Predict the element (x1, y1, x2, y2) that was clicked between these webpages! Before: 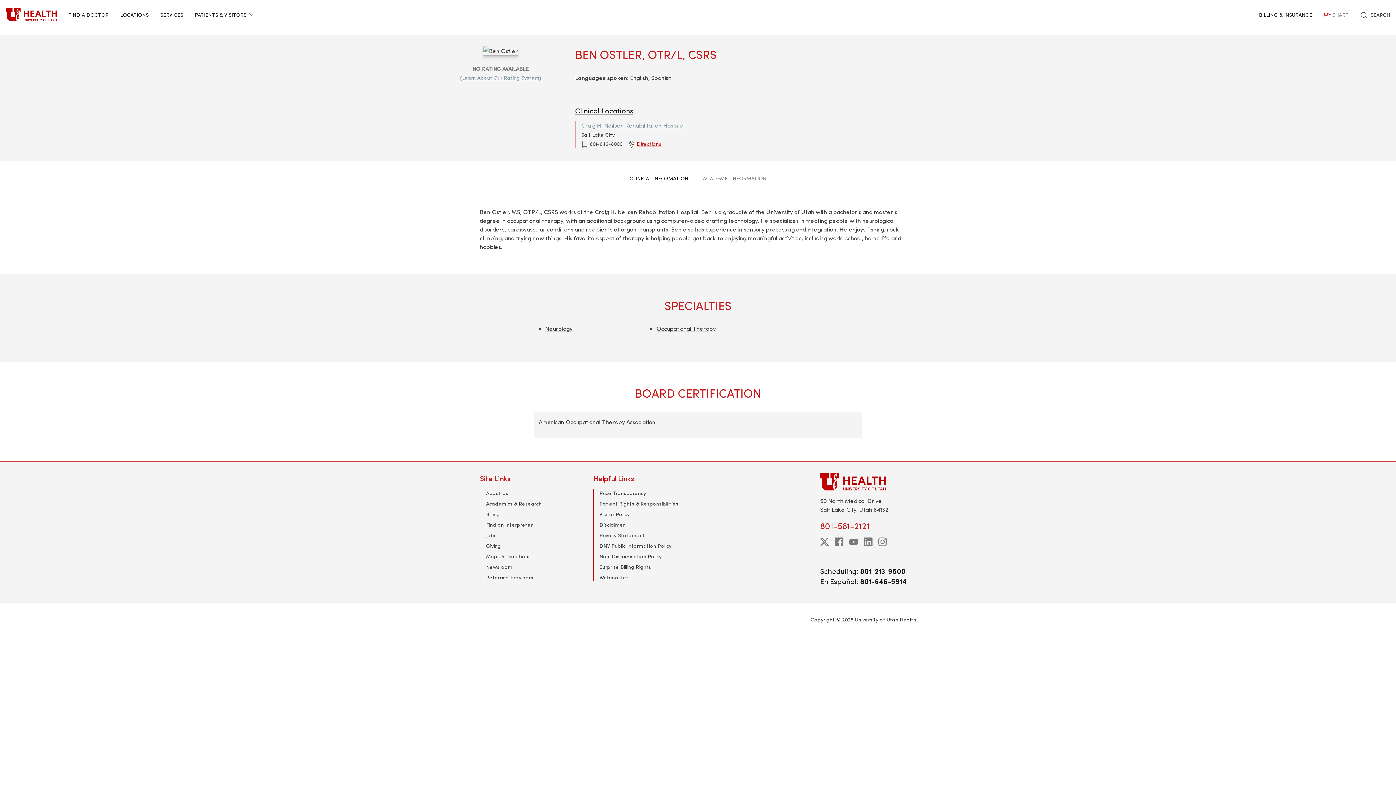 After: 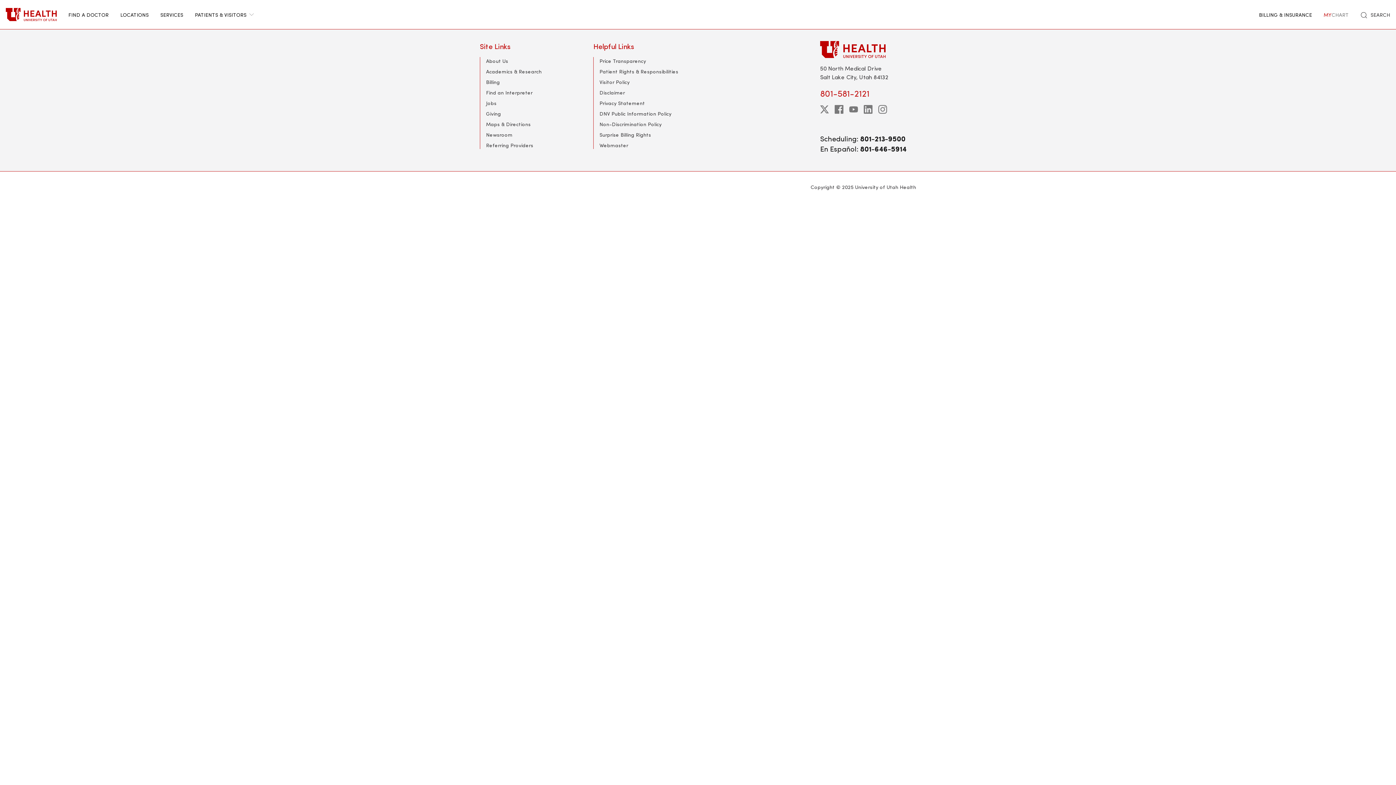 Action: label: Maps & Directions bbox: (486, 553, 530, 560)